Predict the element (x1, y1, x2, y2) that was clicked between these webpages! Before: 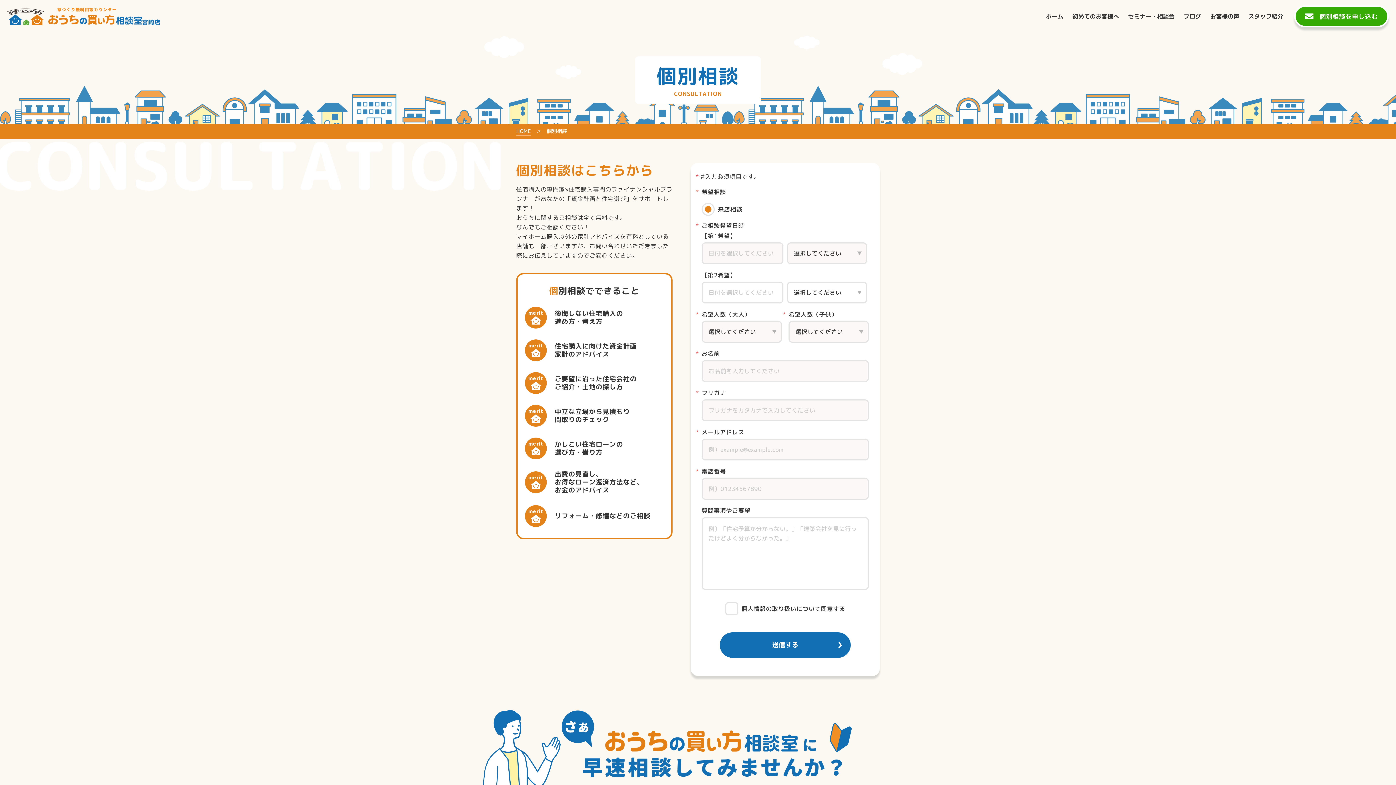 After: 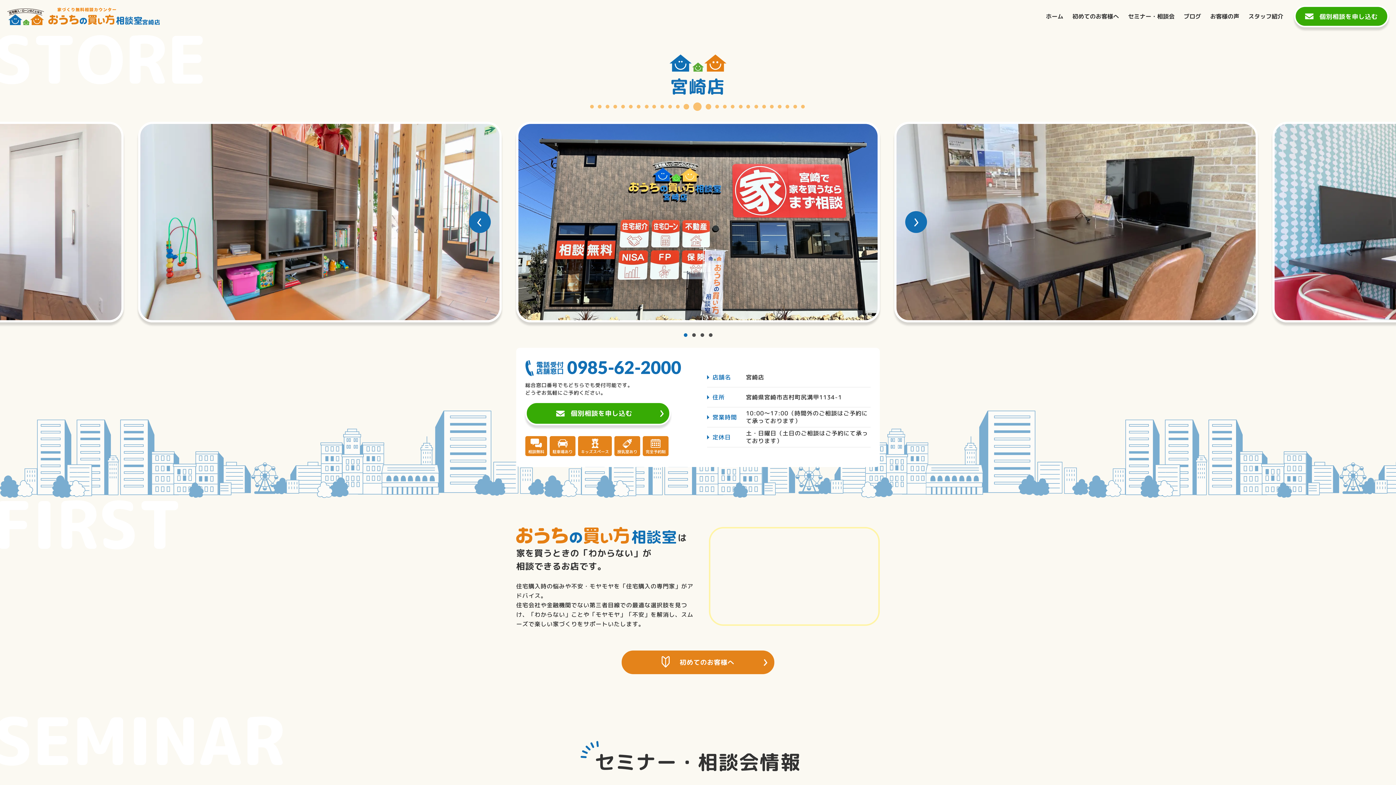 Action: bbox: (1046, 9, 1063, 23) label: ホーム